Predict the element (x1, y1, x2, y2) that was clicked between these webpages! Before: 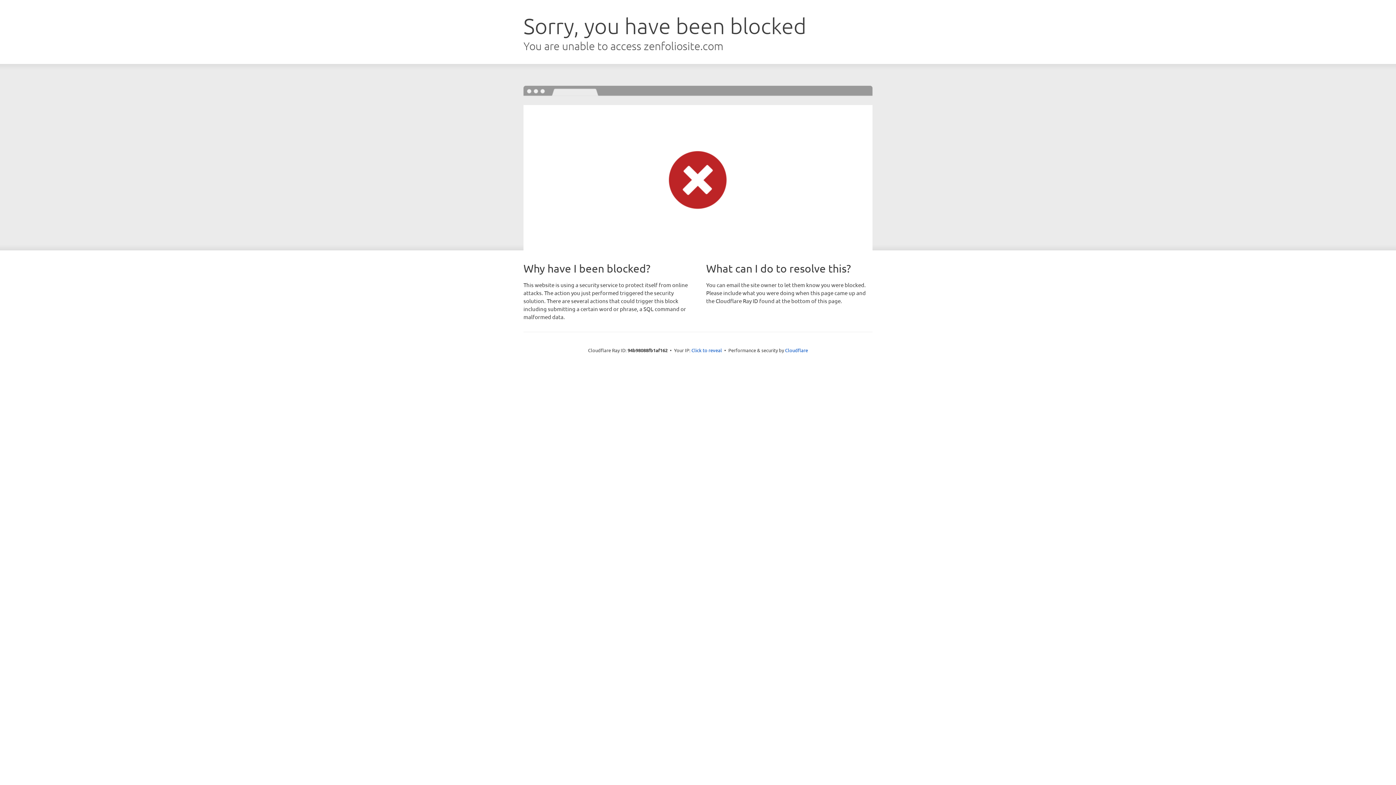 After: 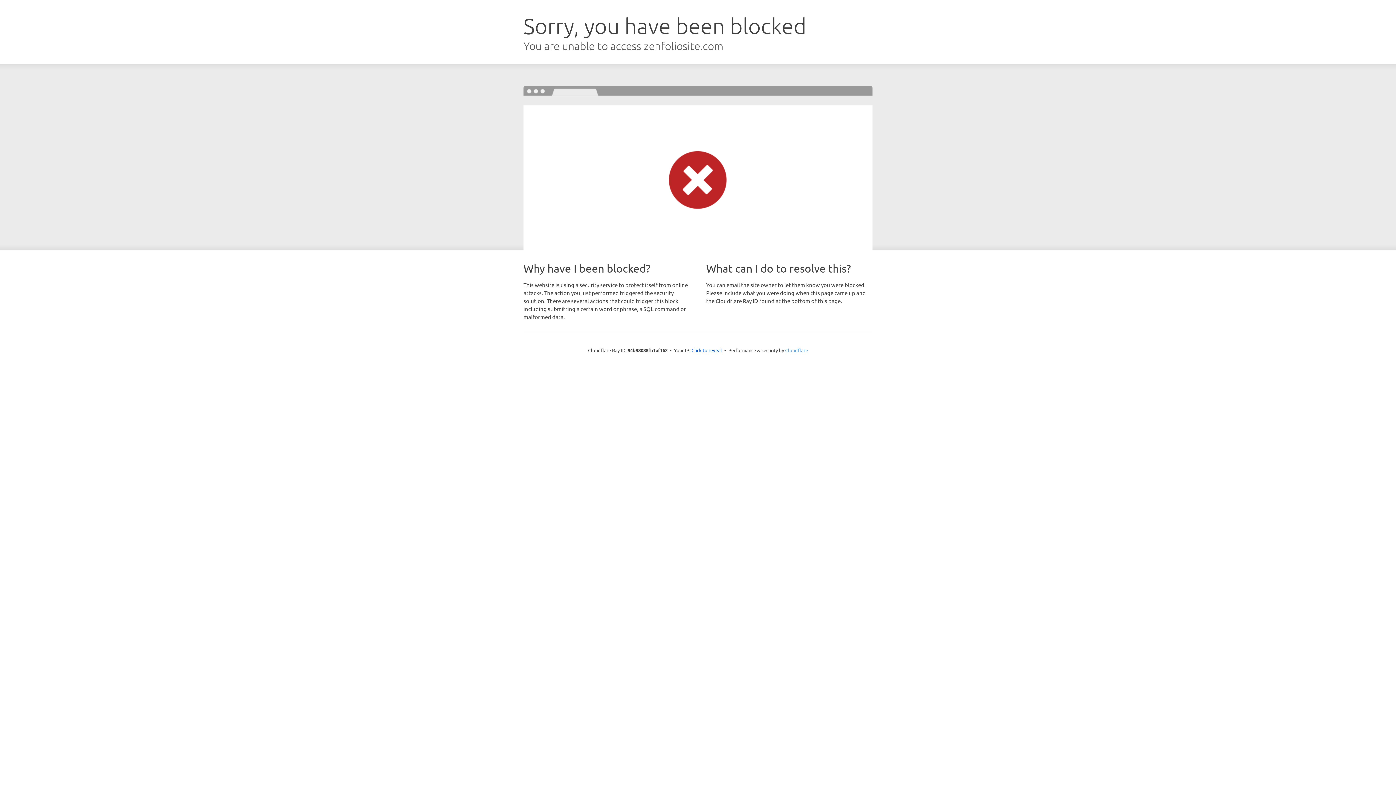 Action: label: Cloudflare bbox: (785, 347, 808, 353)